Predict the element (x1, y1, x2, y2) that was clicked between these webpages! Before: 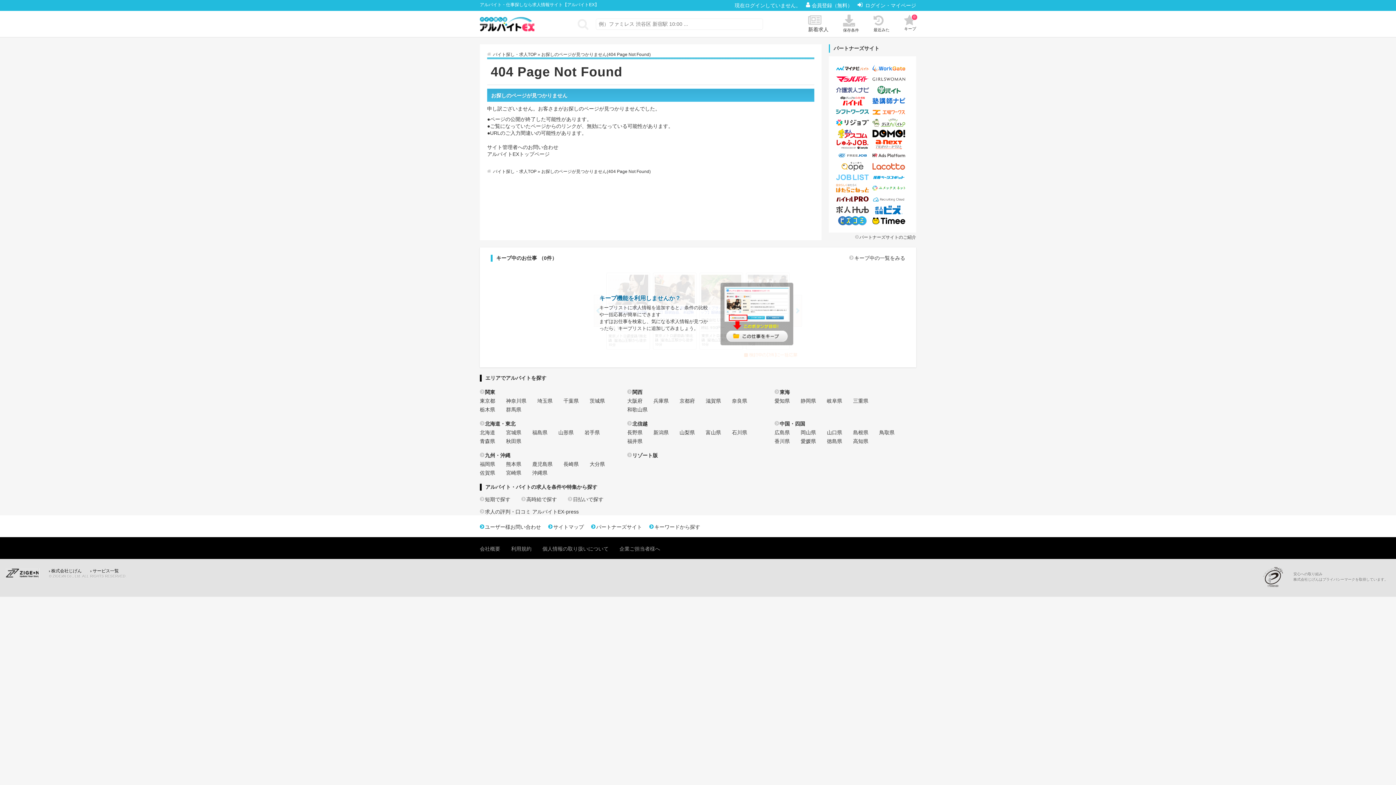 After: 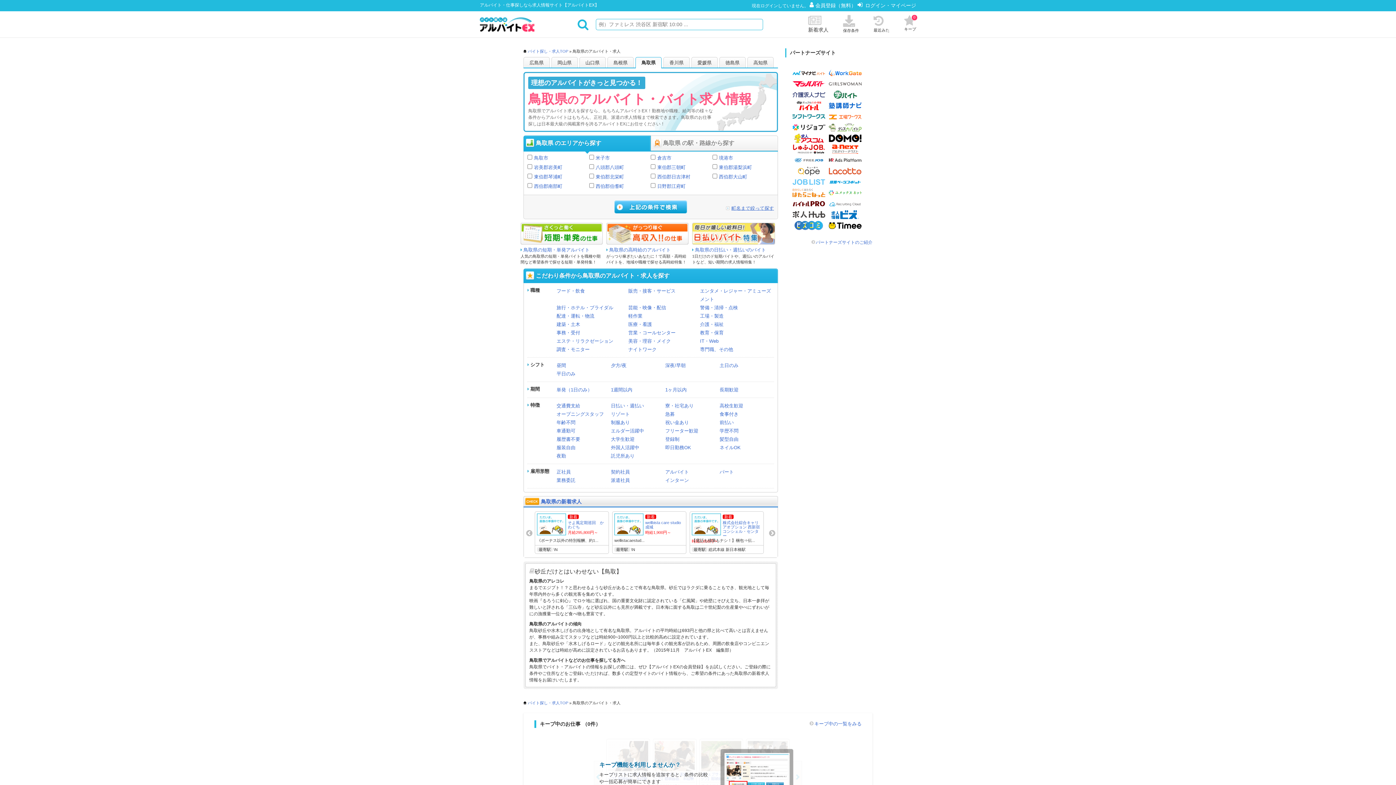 Action: bbox: (879, 429, 894, 435) label: 鳥取県